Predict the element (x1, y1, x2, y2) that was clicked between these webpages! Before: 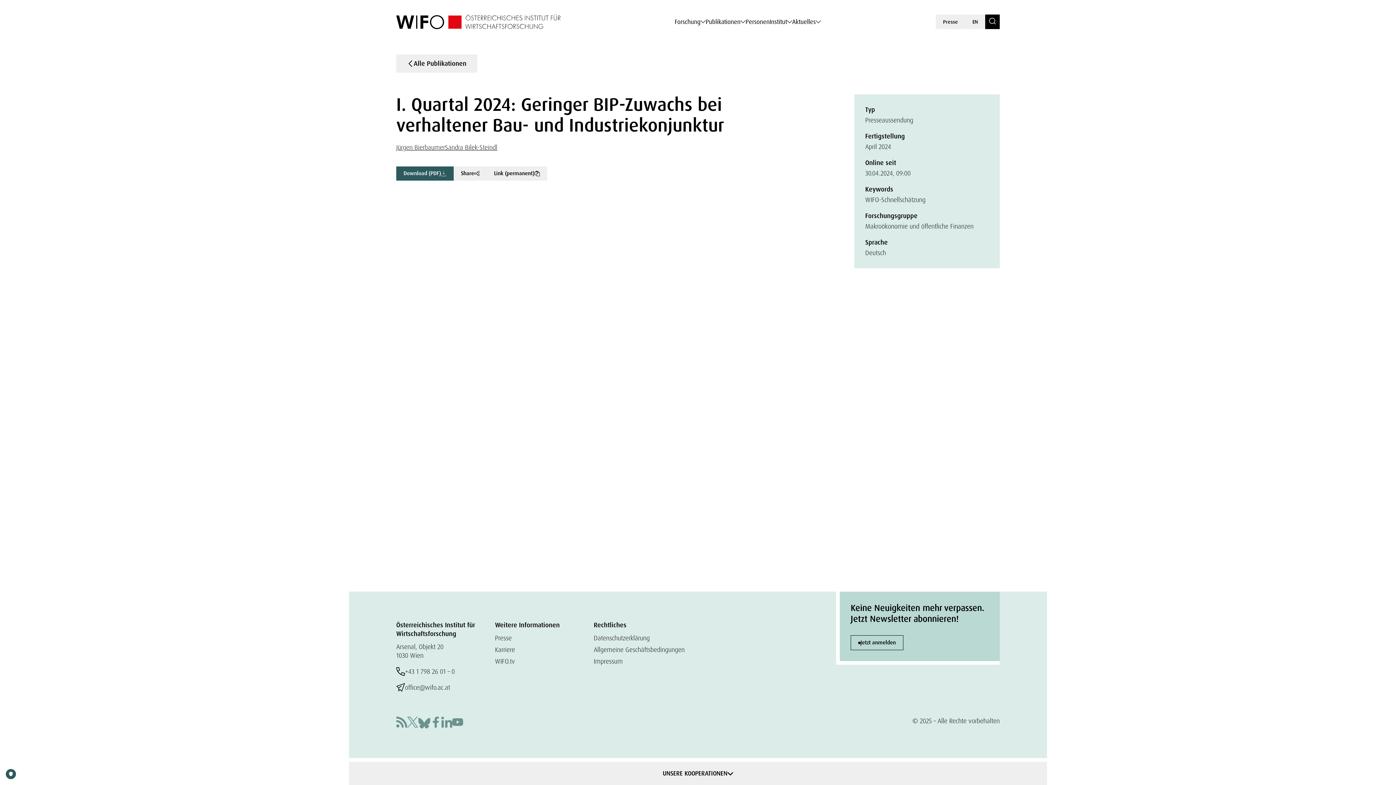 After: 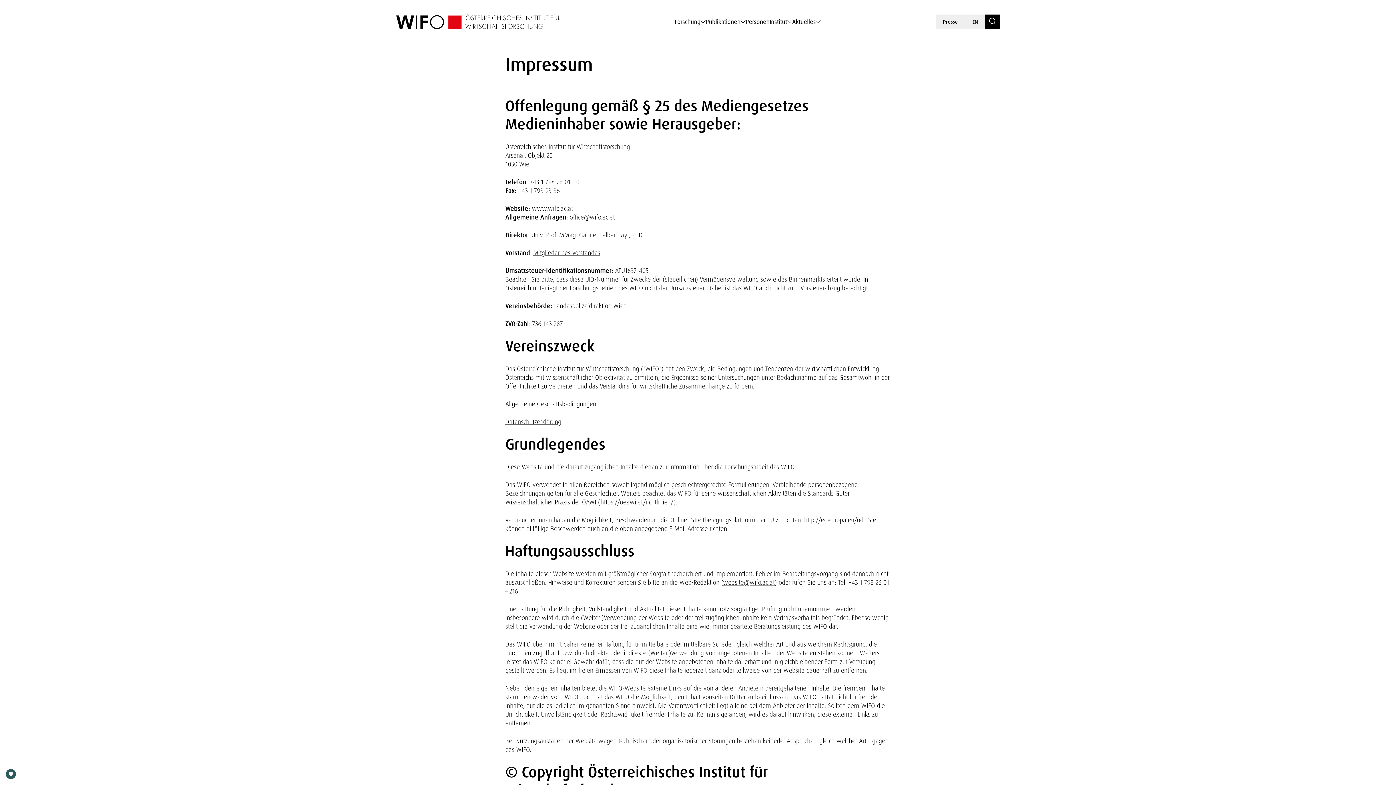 Action: label: Impressum bbox: (593, 657, 623, 665)